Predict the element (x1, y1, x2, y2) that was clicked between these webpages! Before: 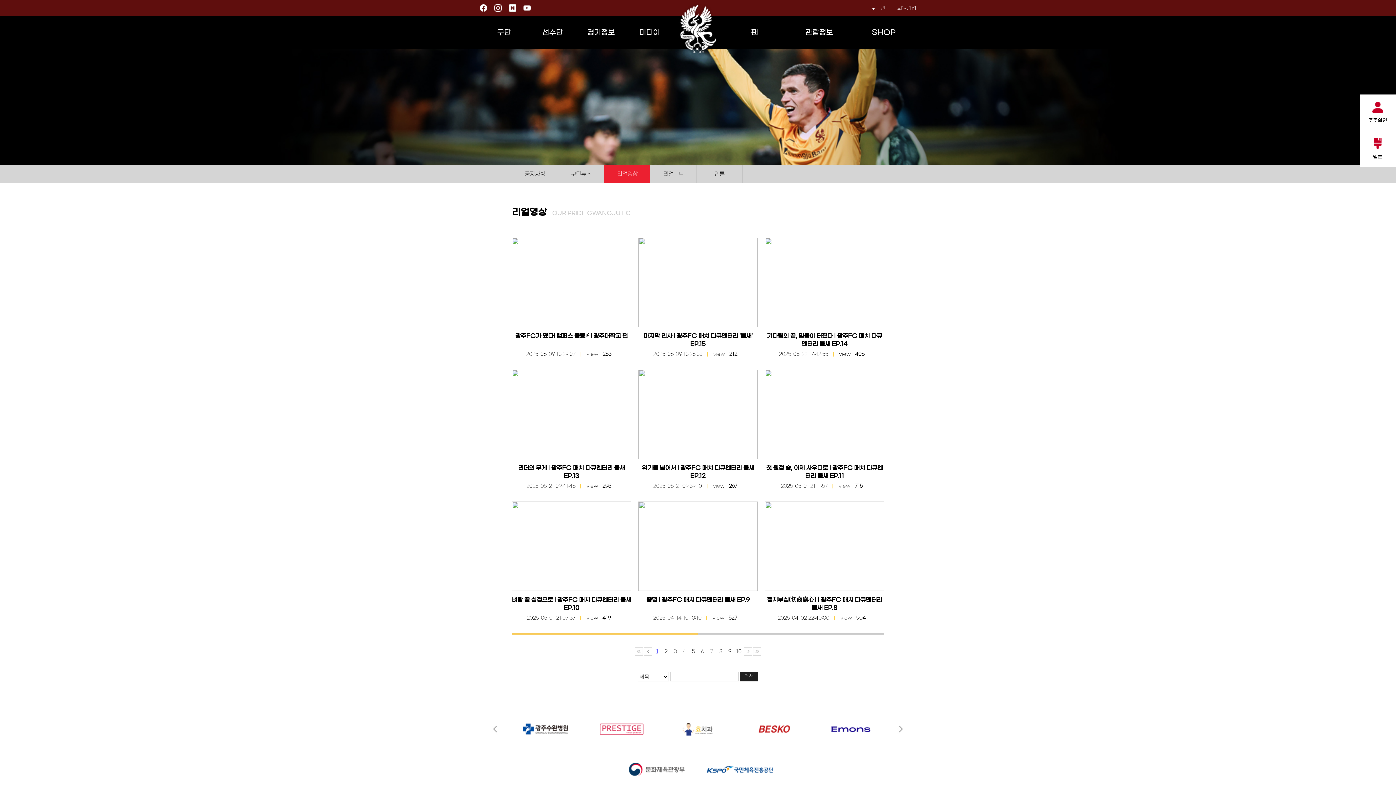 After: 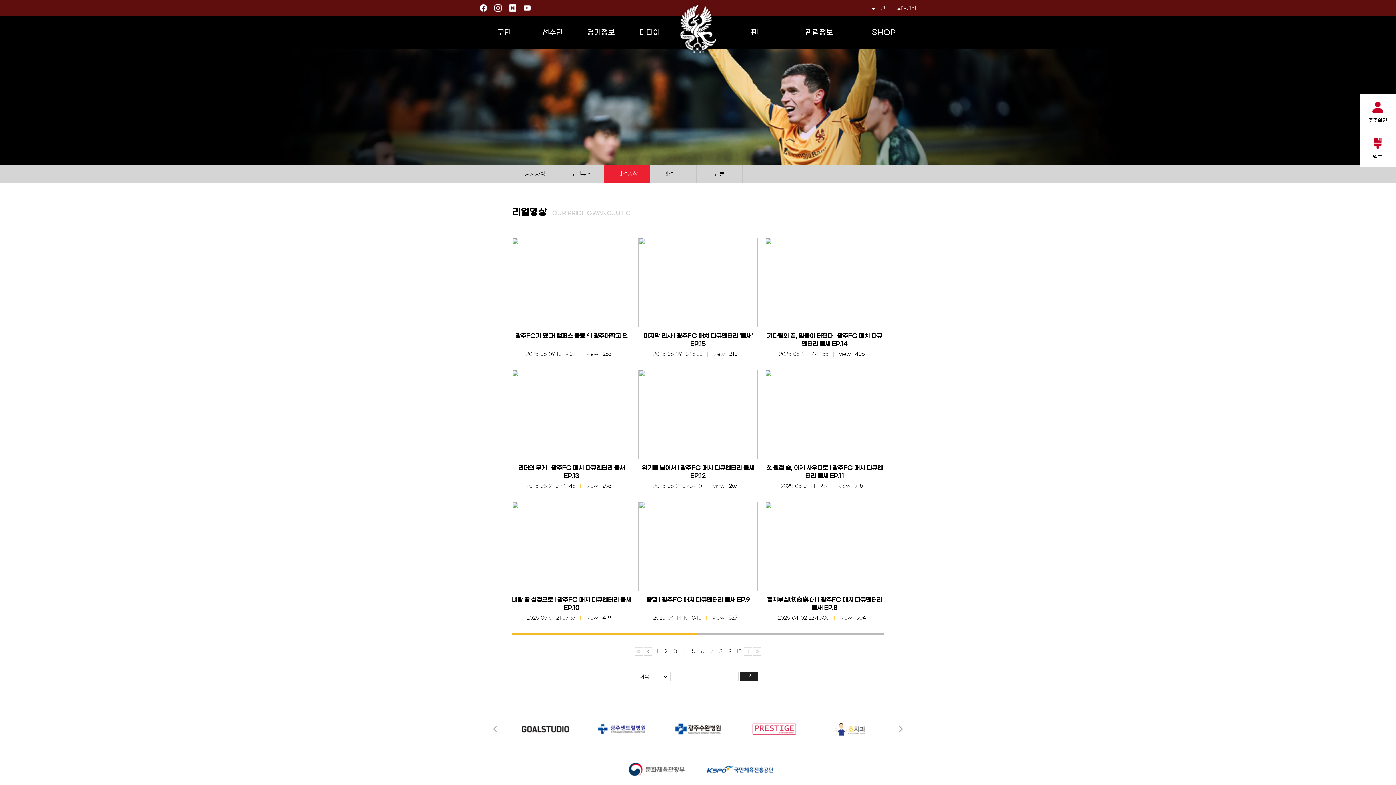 Action: bbox: (518, 727, 572, 731)